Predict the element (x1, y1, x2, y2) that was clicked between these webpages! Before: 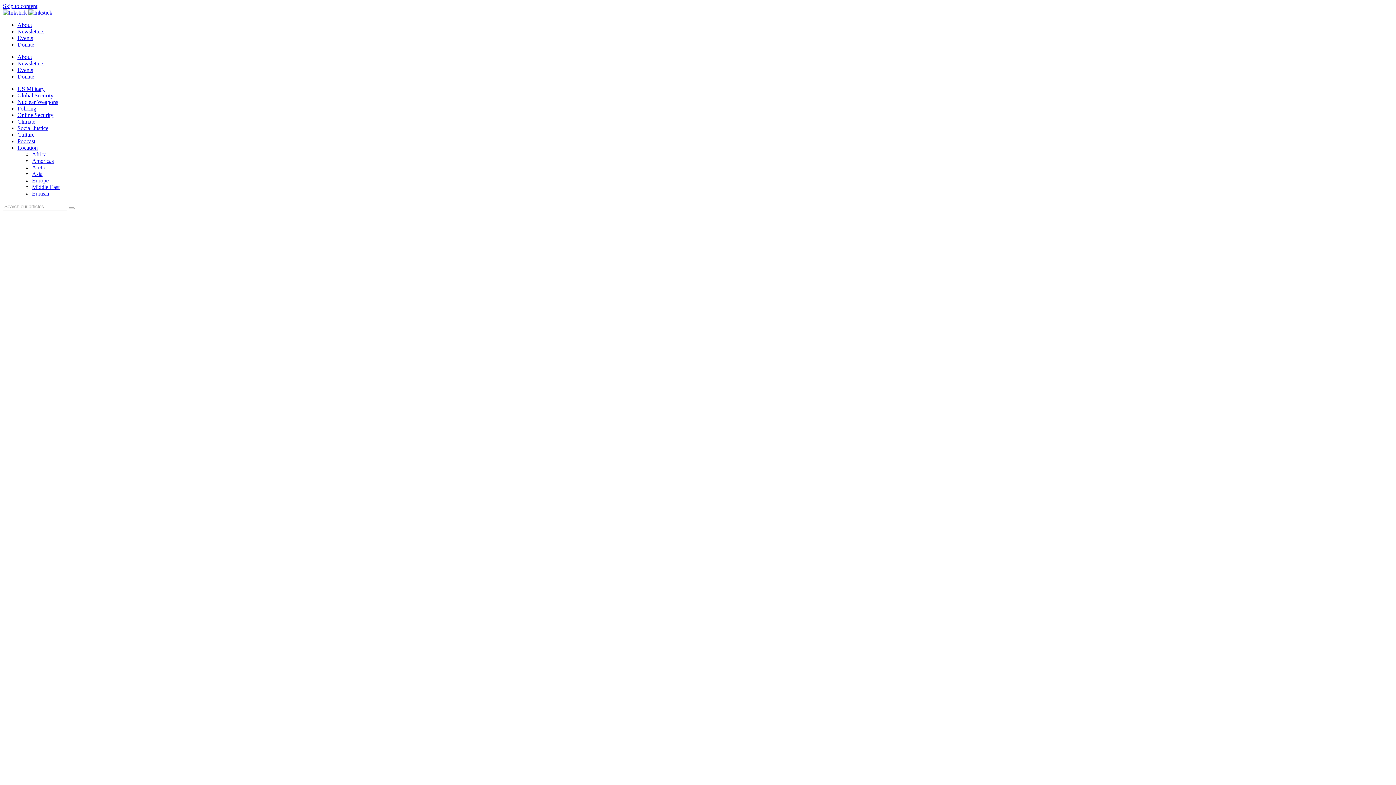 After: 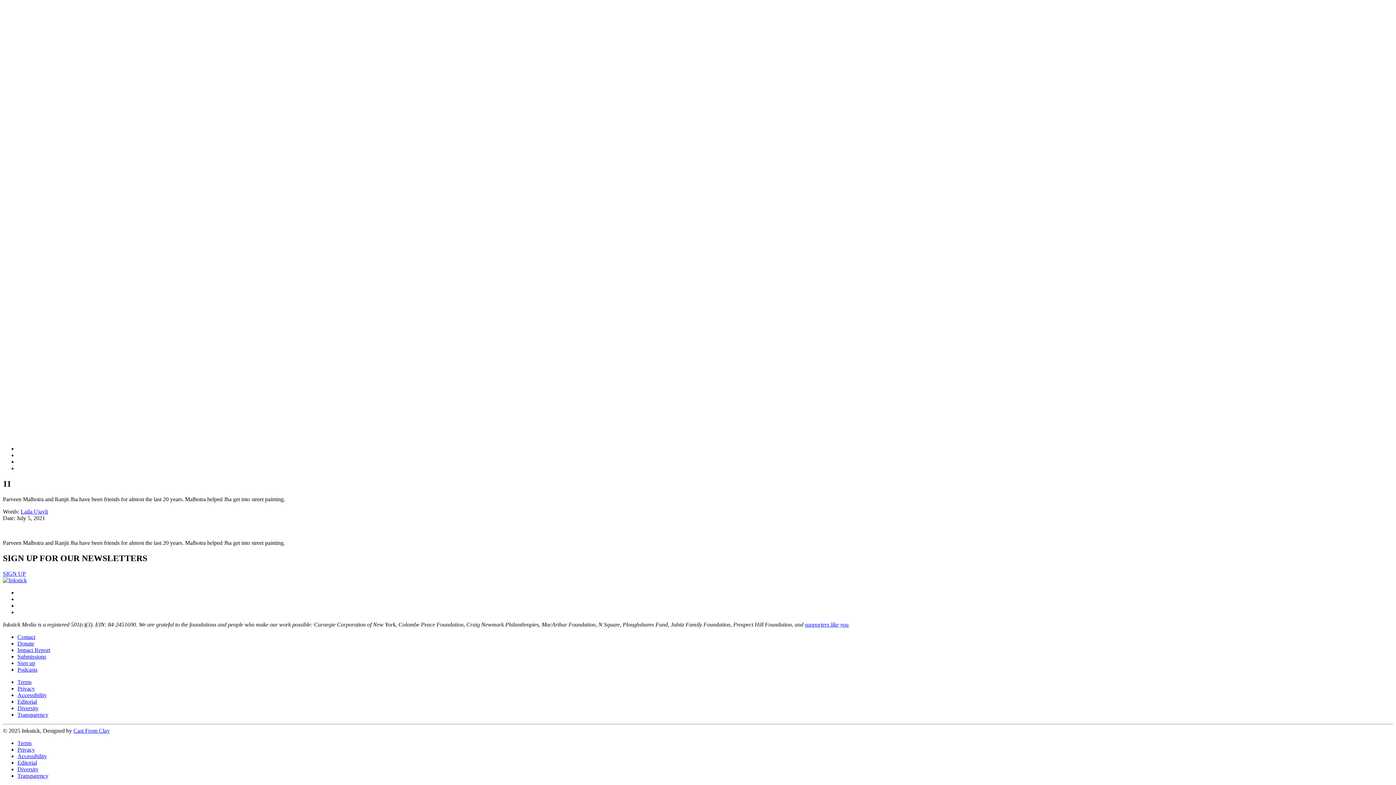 Action: label: Skip to content bbox: (2, 2, 37, 9)